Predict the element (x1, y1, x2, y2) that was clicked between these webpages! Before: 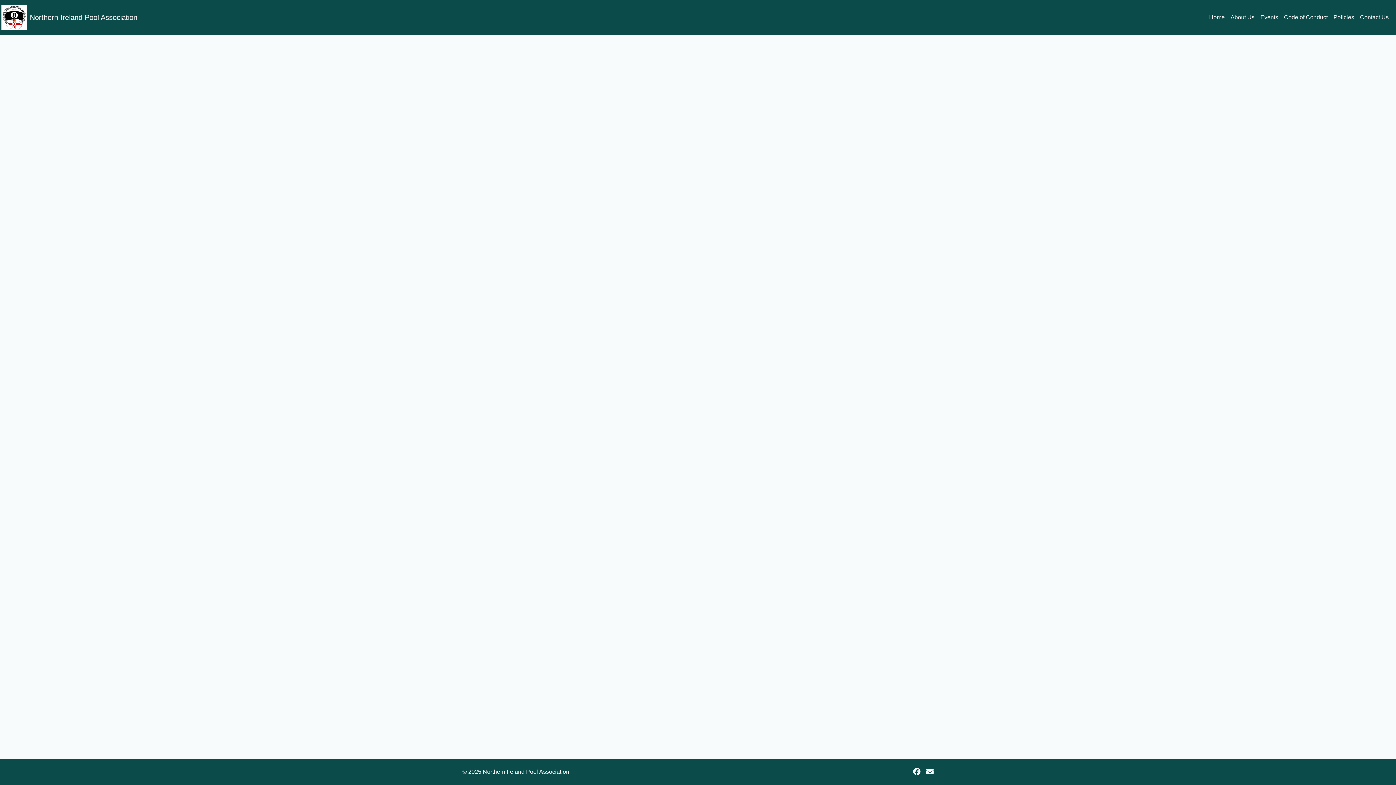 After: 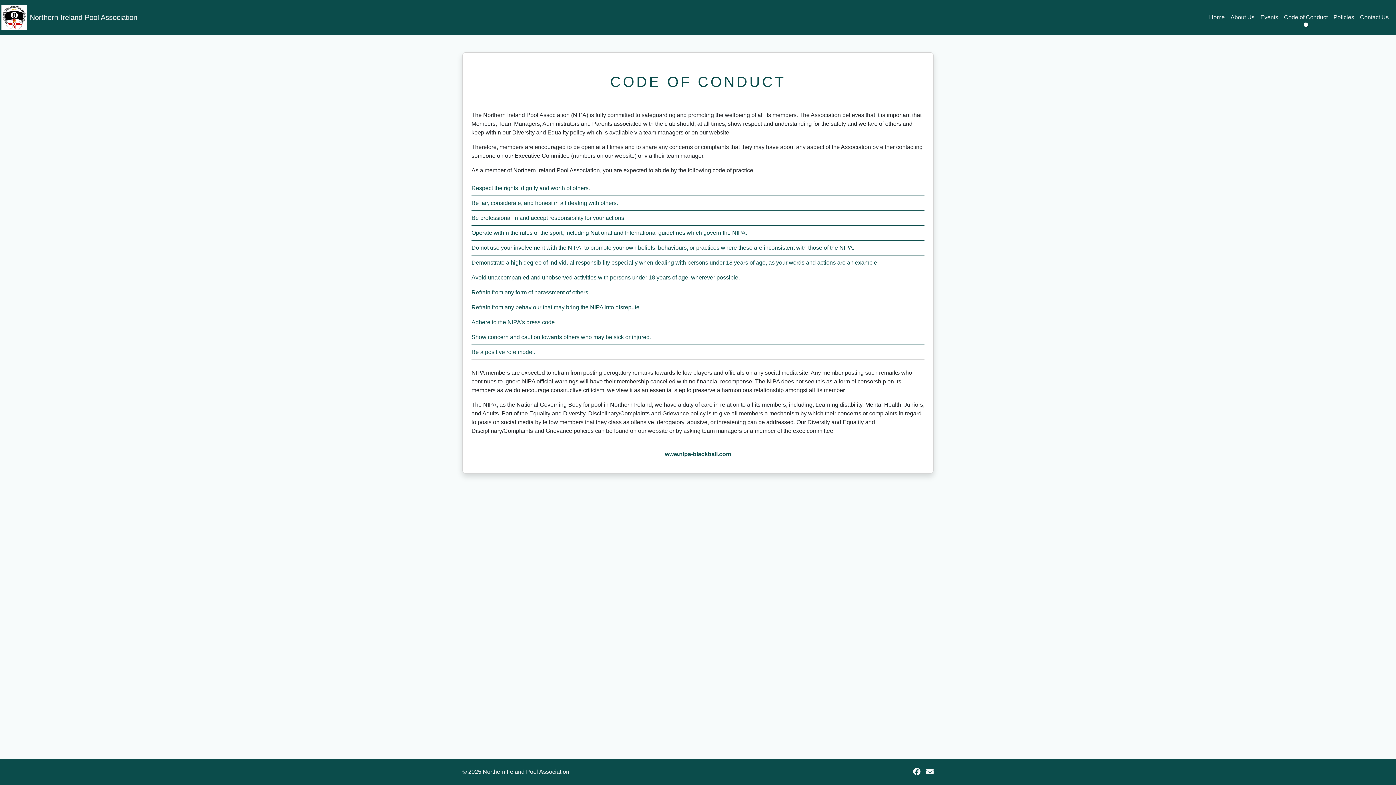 Action: bbox: (1281, 10, 1330, 24) label: Code of Conduct